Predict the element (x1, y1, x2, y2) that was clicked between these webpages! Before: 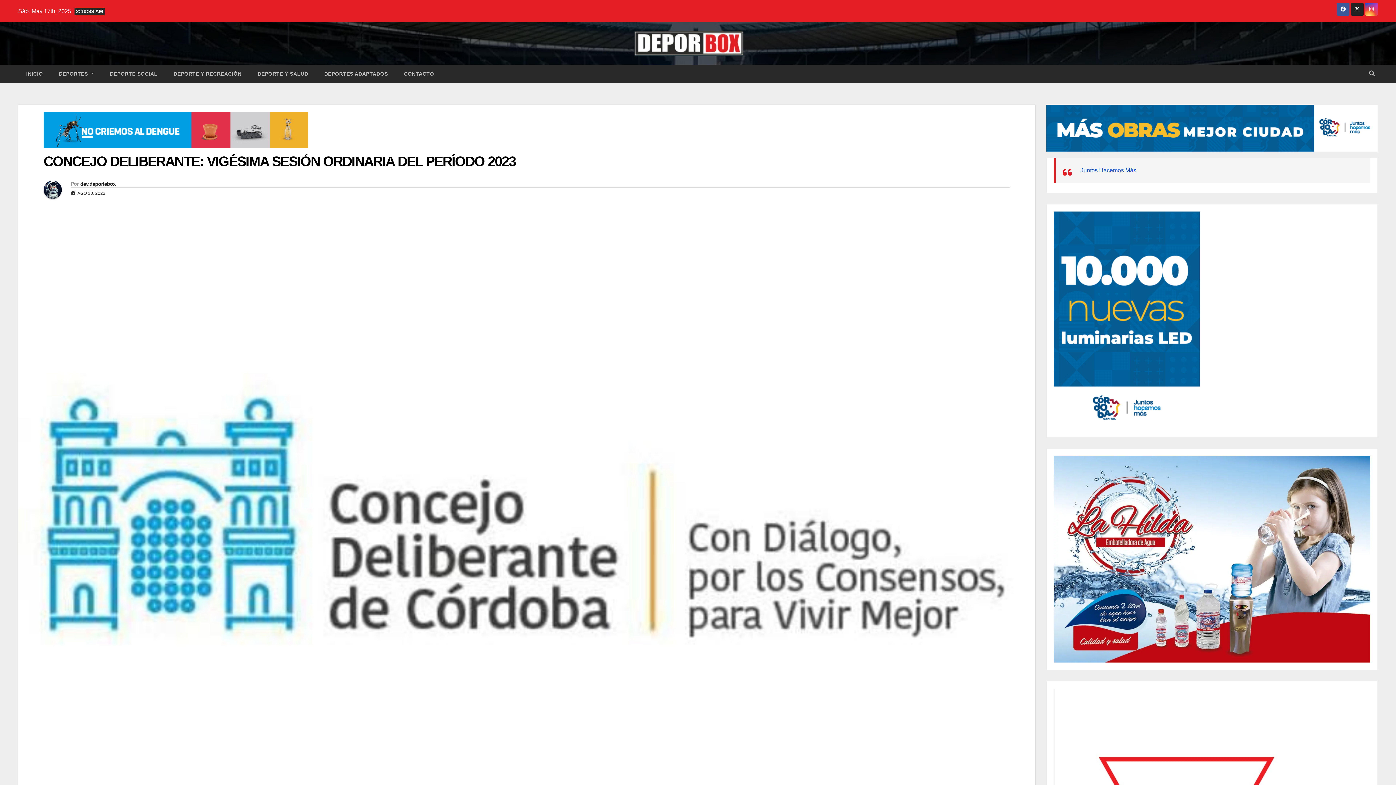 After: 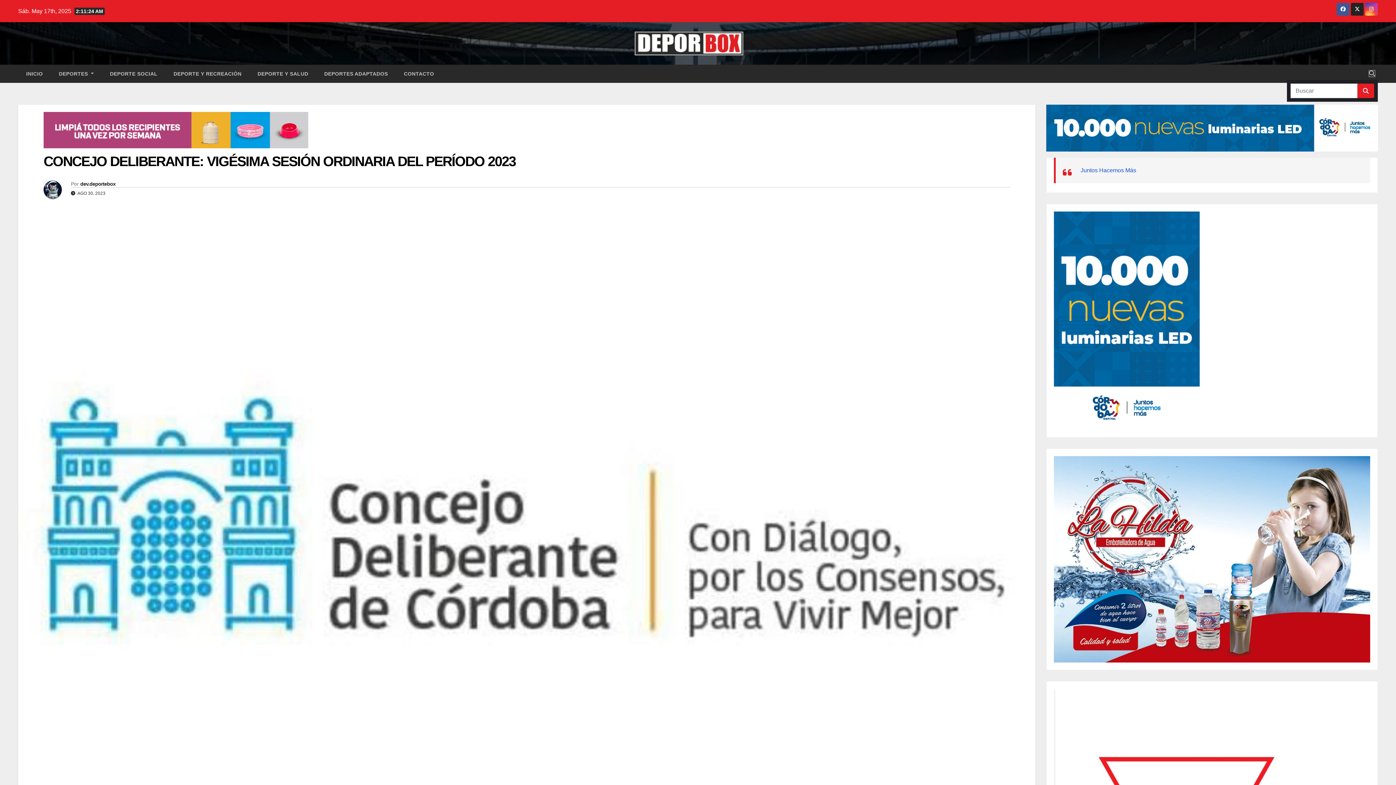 Action: bbox: (1369, 70, 1375, 76)